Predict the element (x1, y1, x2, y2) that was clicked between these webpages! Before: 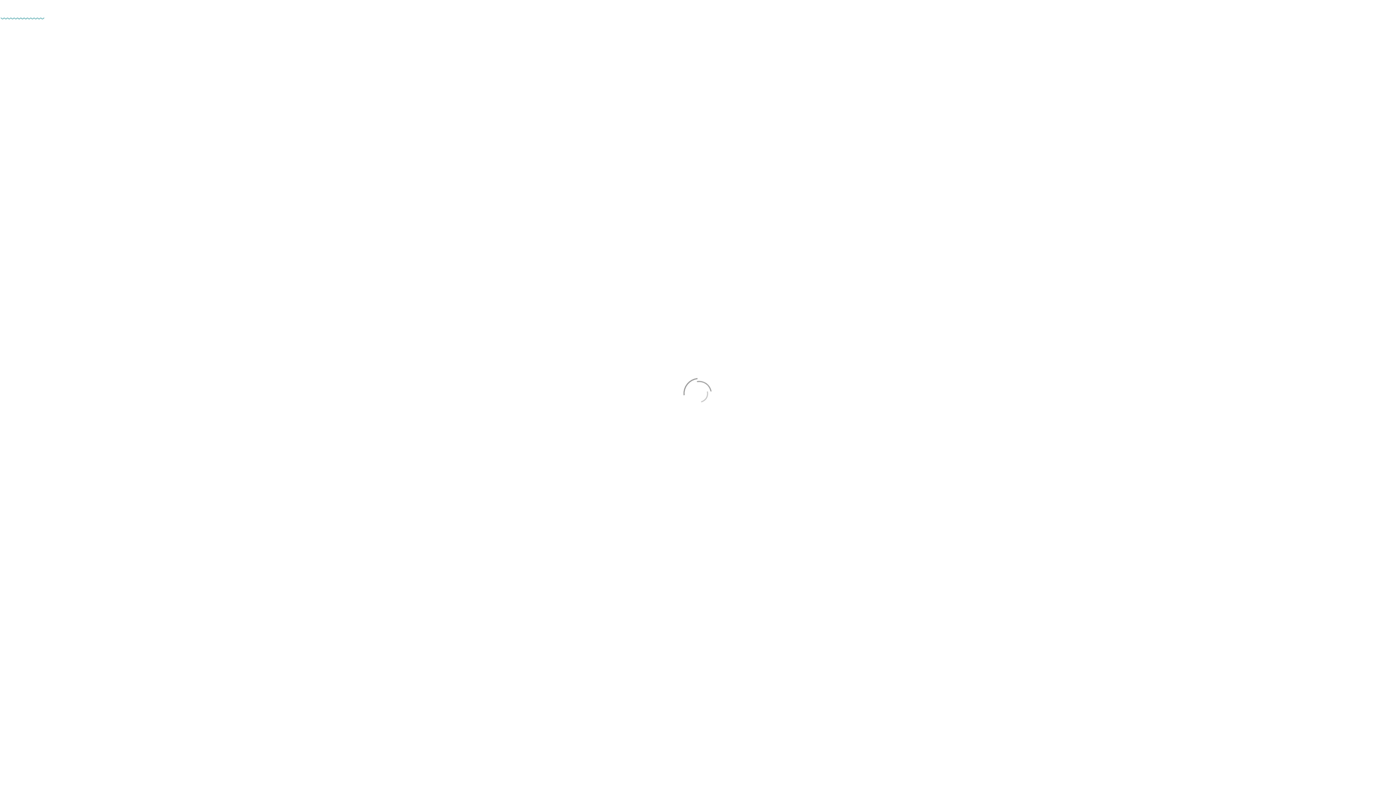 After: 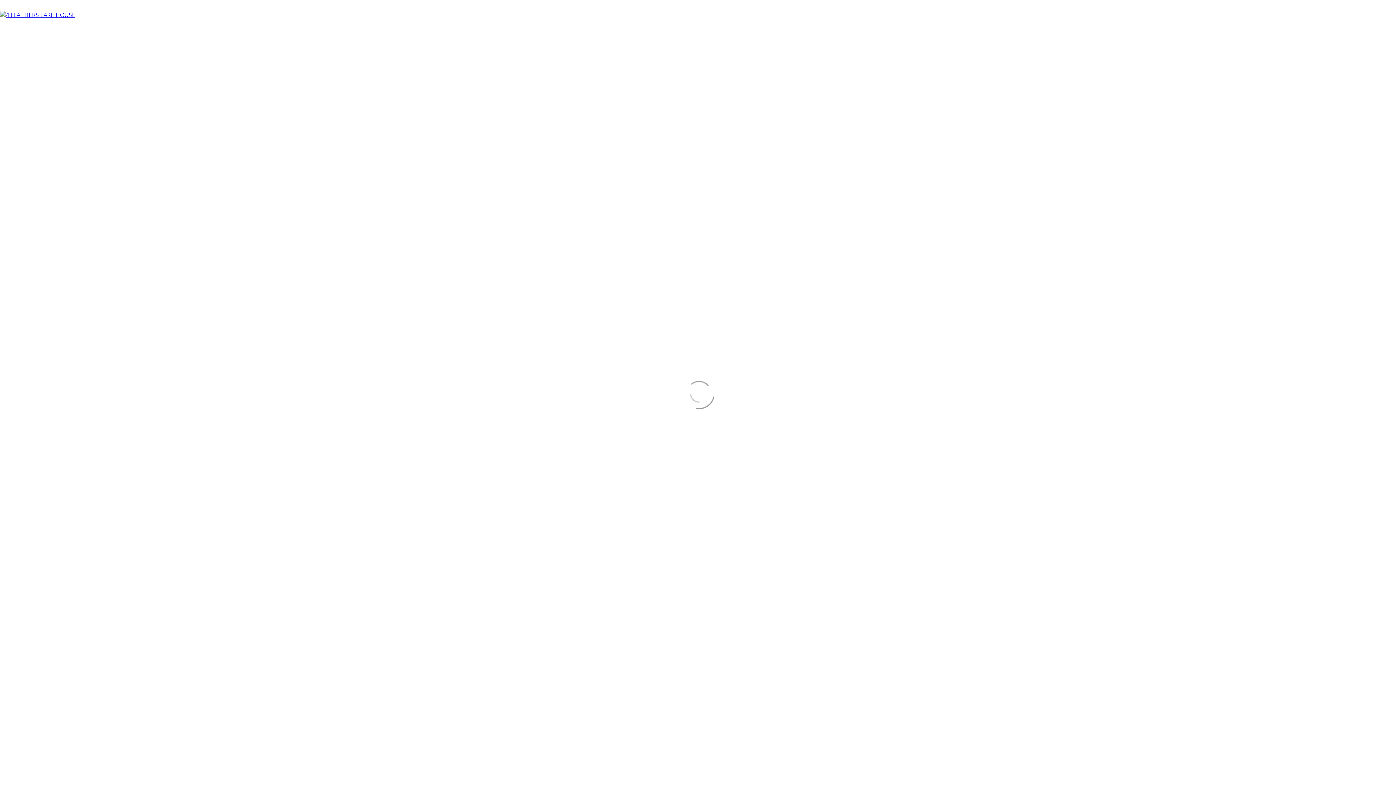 Action: bbox: (0, 17, 45, 25)